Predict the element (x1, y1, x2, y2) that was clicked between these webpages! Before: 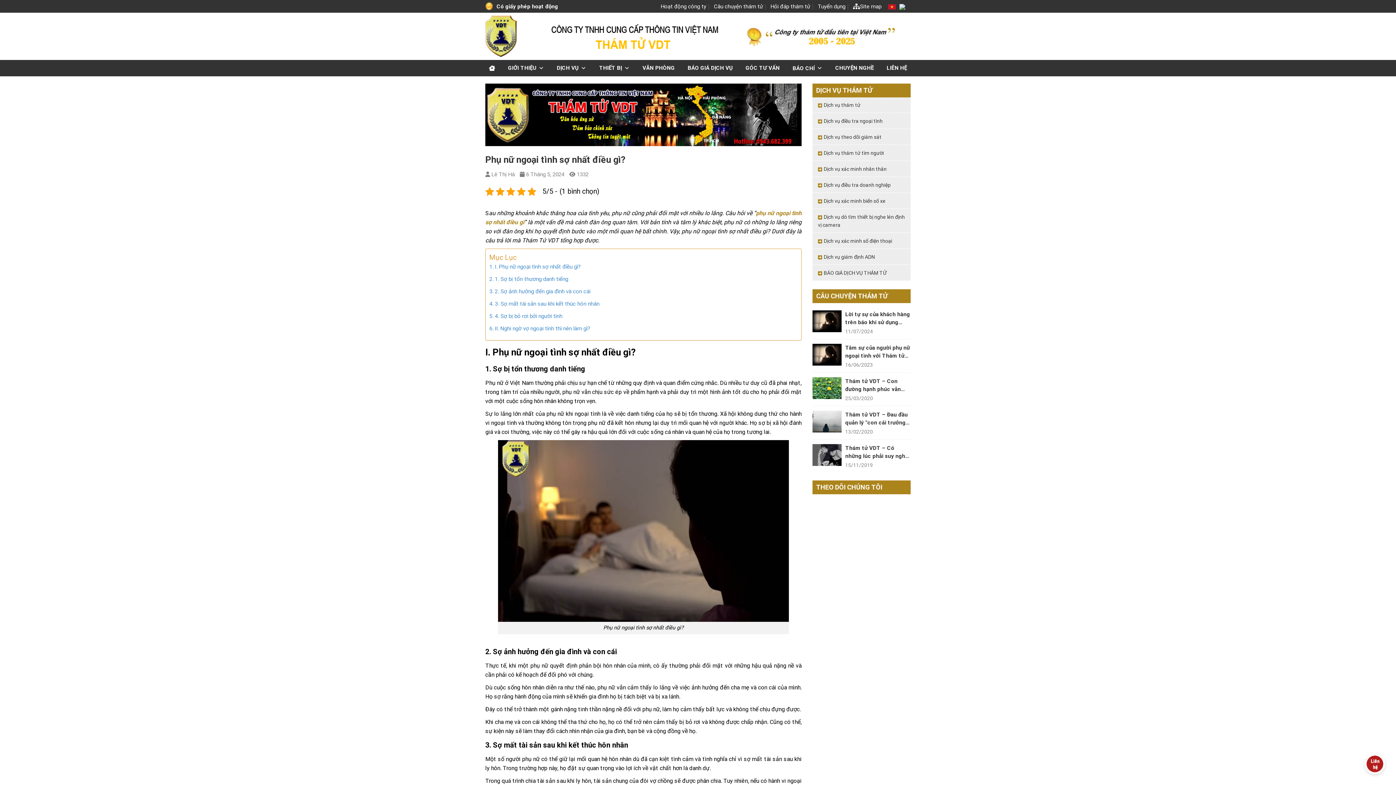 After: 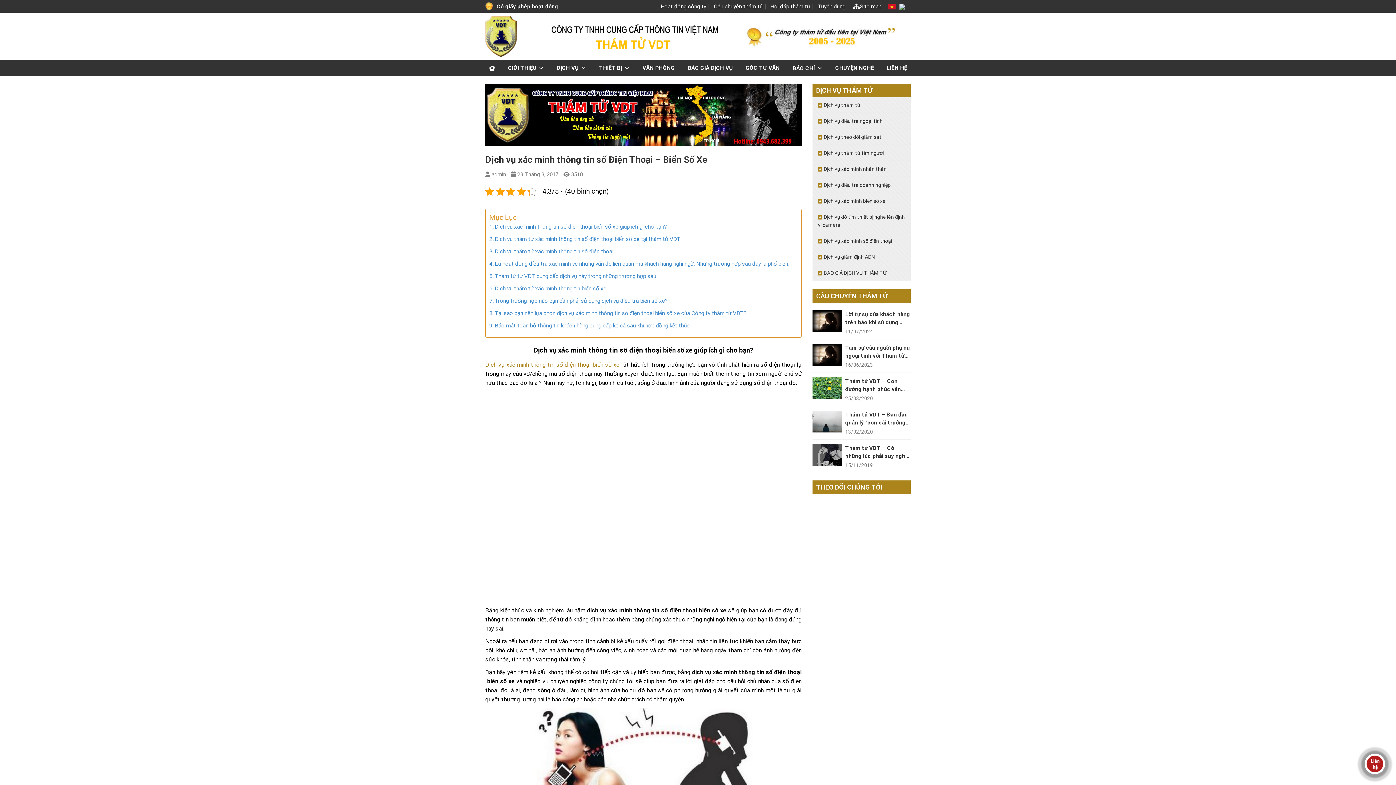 Action: label: Dịch vụ xác minh biển số xe bbox: (812, 193, 910, 209)